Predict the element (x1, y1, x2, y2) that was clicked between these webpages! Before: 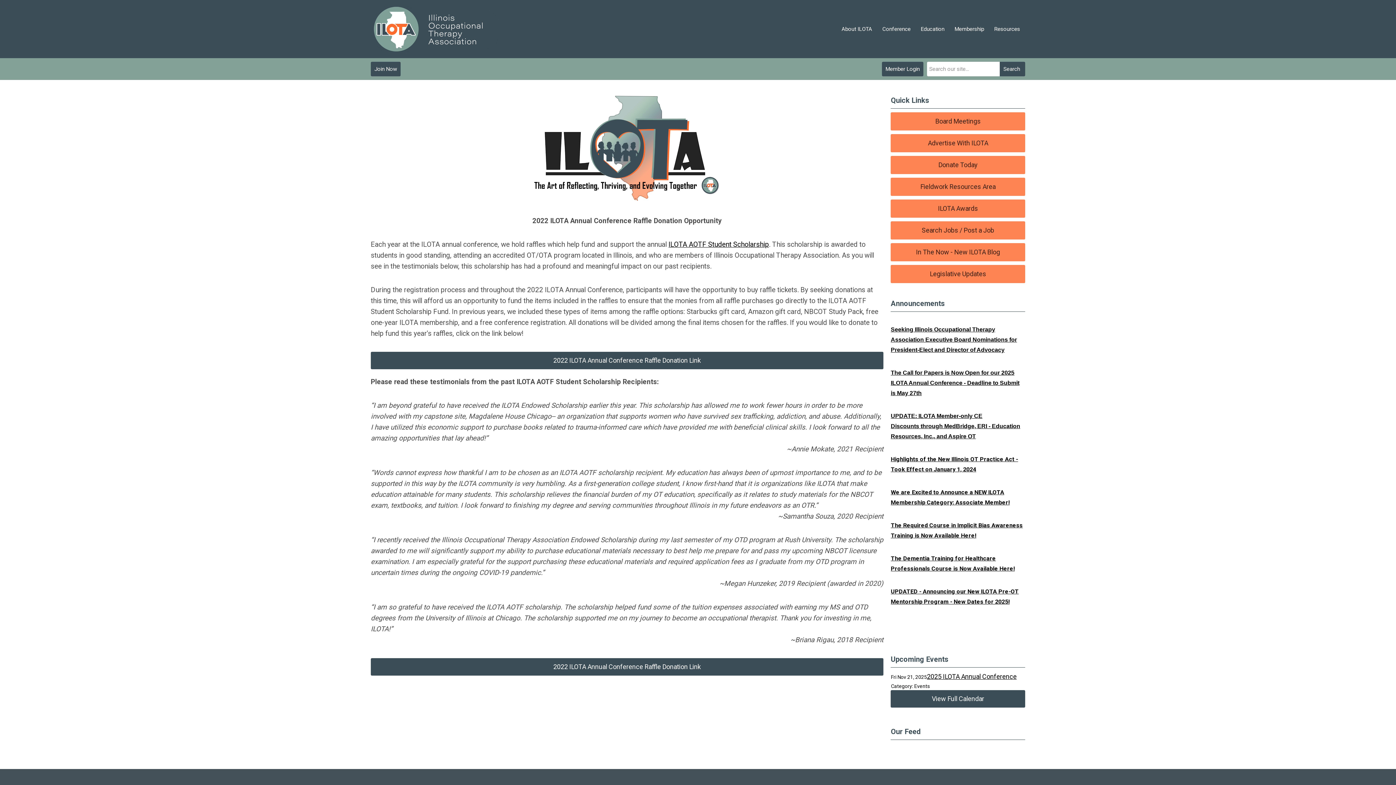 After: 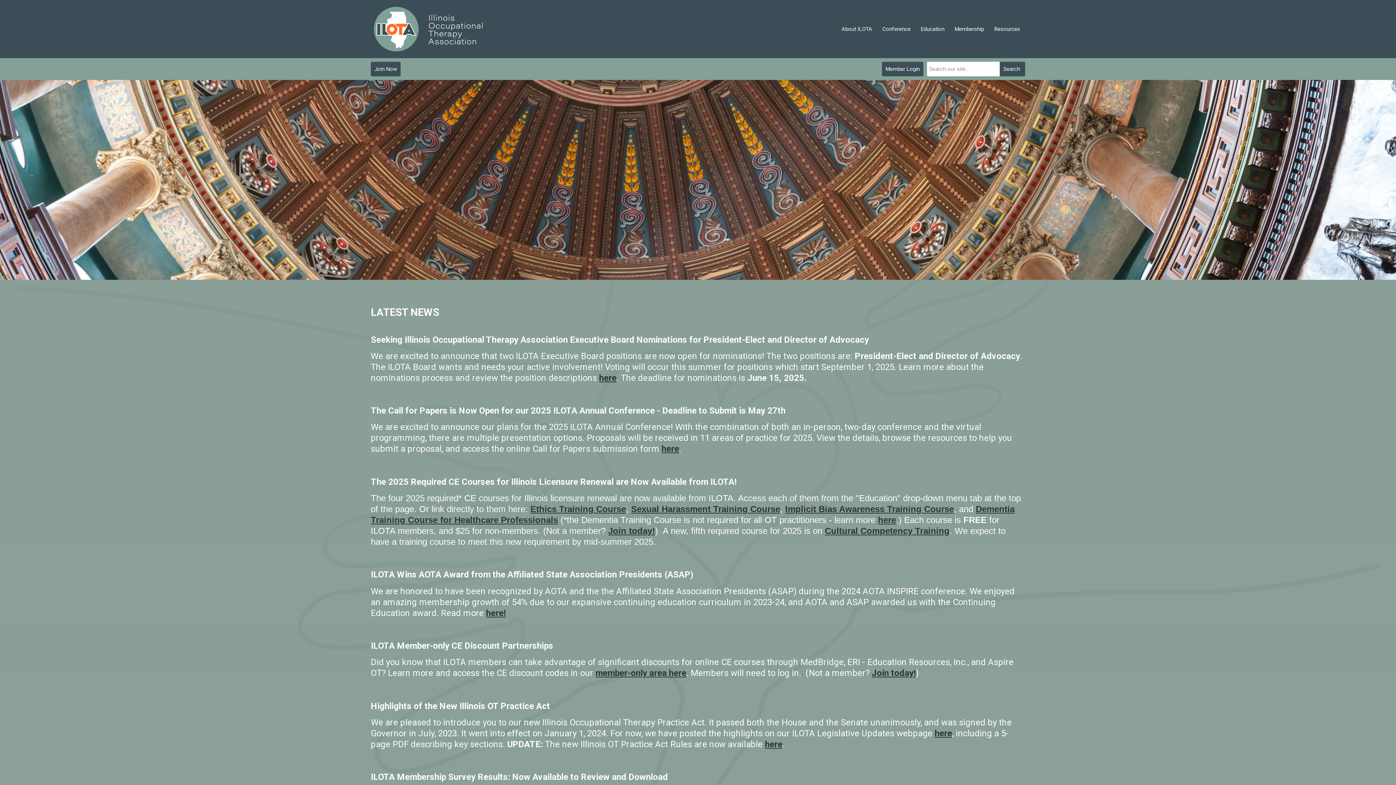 Action: bbox: (370, 3, 498, 54)